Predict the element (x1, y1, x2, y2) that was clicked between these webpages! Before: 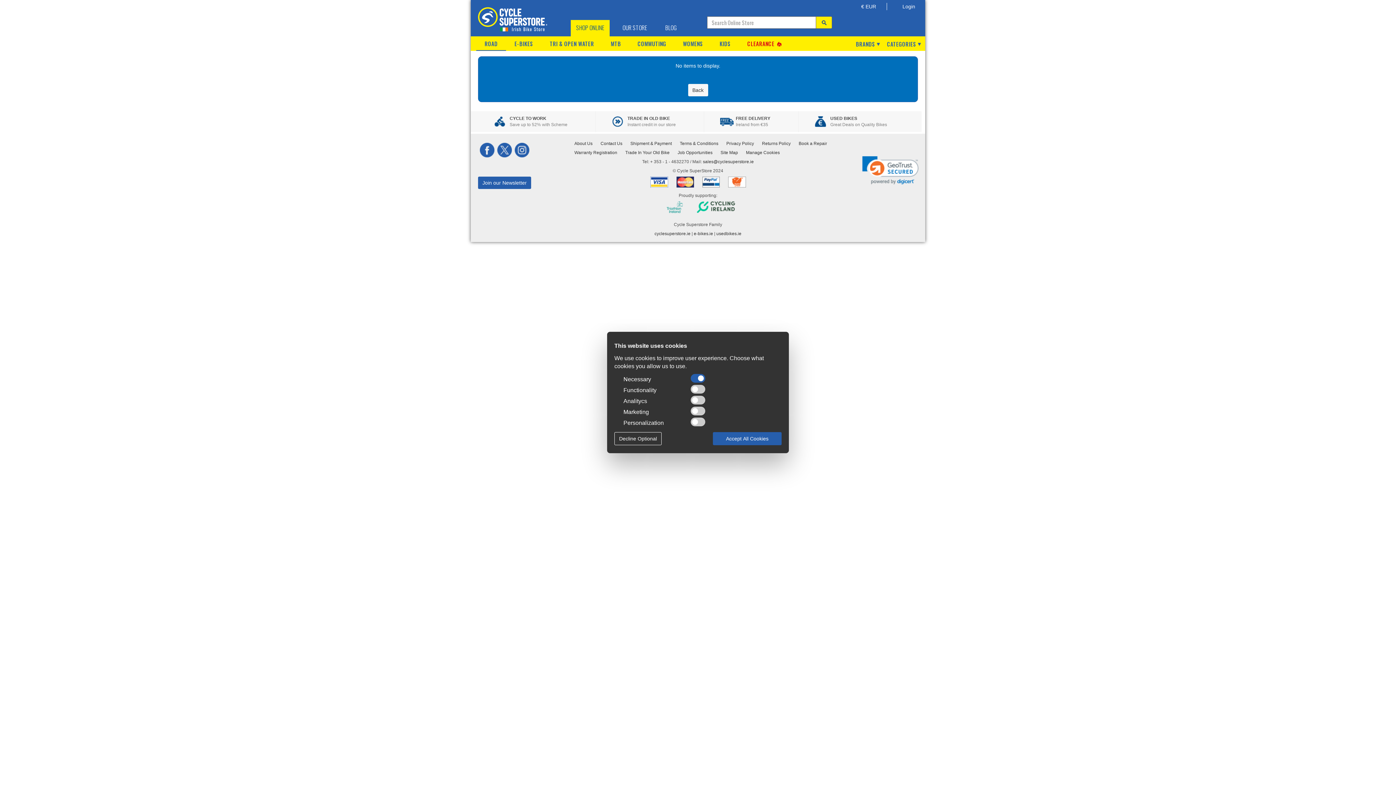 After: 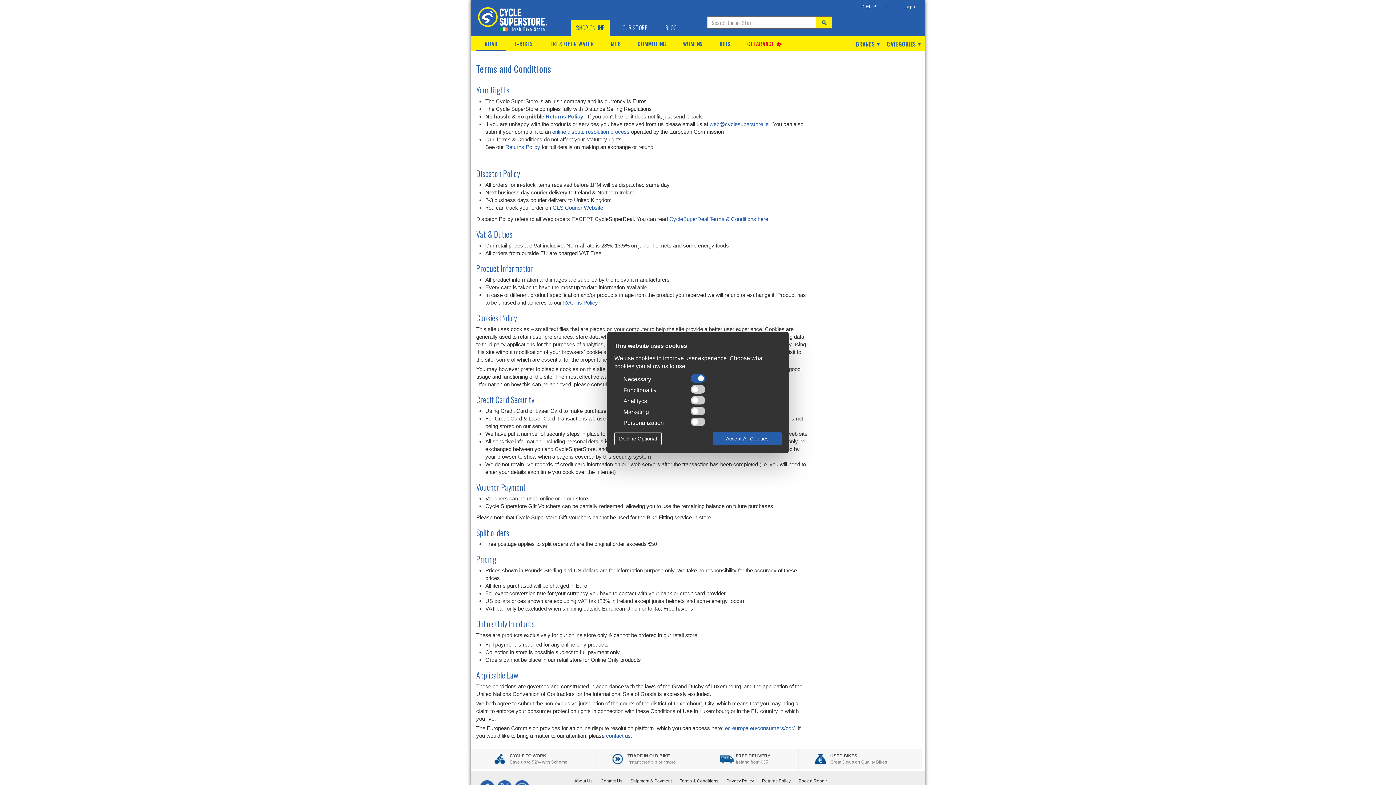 Action: label: Terms & Conditions bbox: (680, 141, 718, 146)